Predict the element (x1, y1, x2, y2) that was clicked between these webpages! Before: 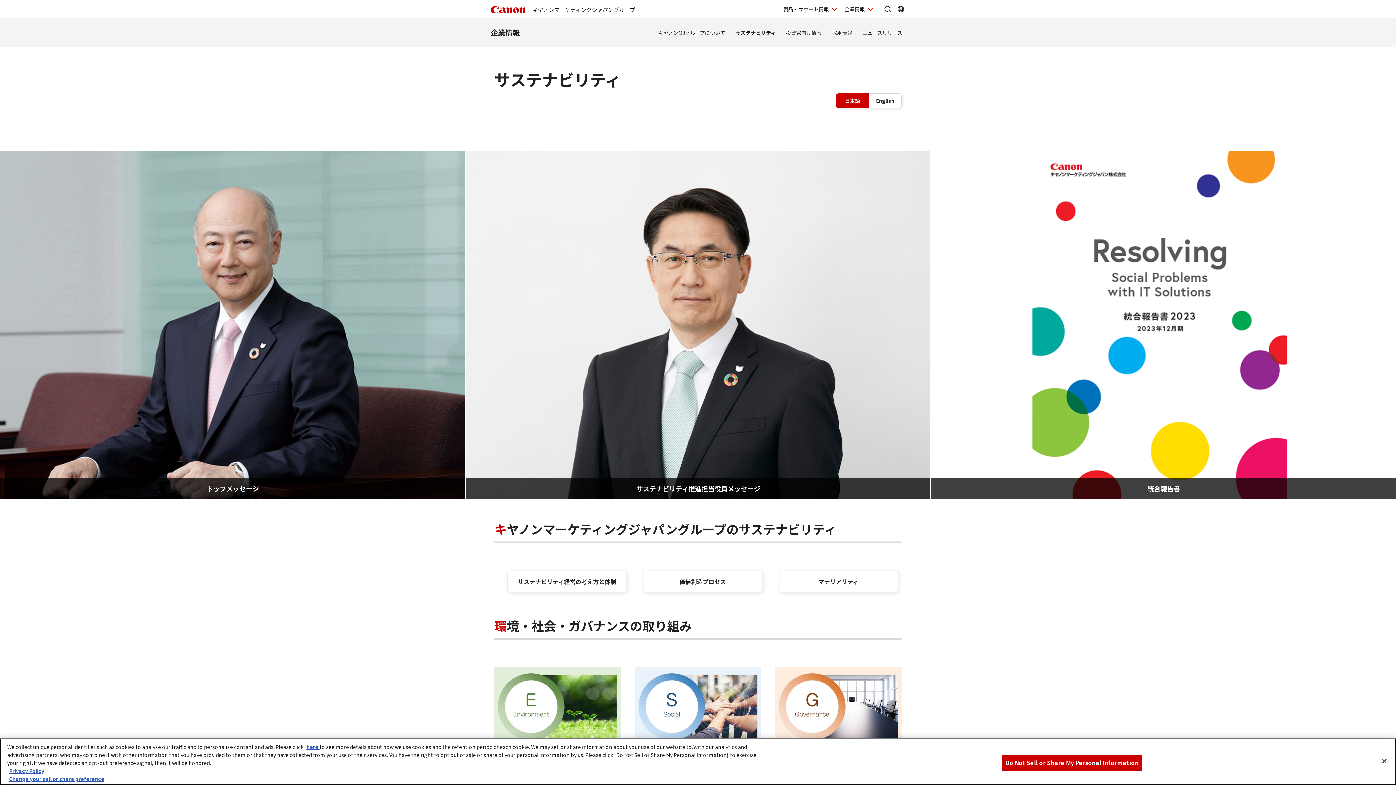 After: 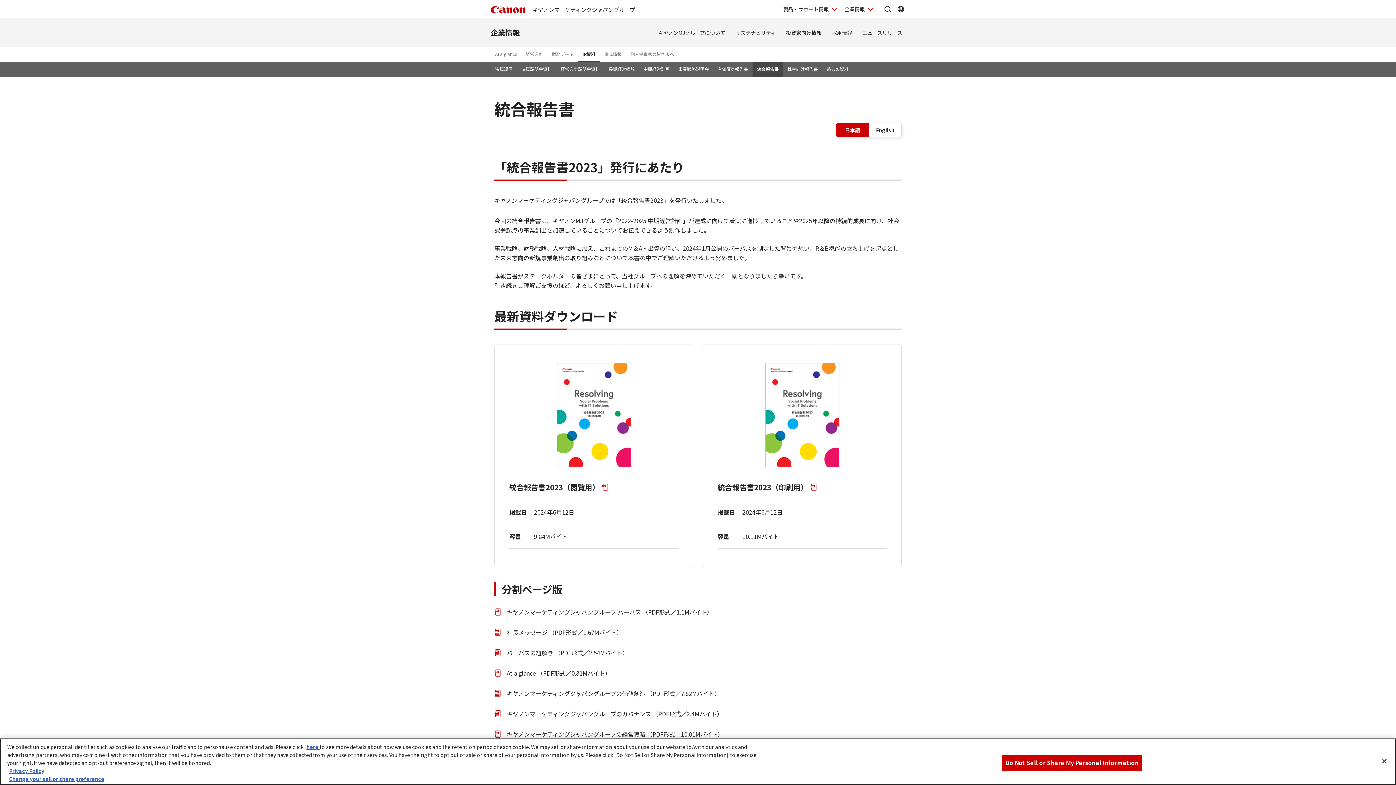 Action: bbox: (931, 150, 1396, 499) label: 統合報告書